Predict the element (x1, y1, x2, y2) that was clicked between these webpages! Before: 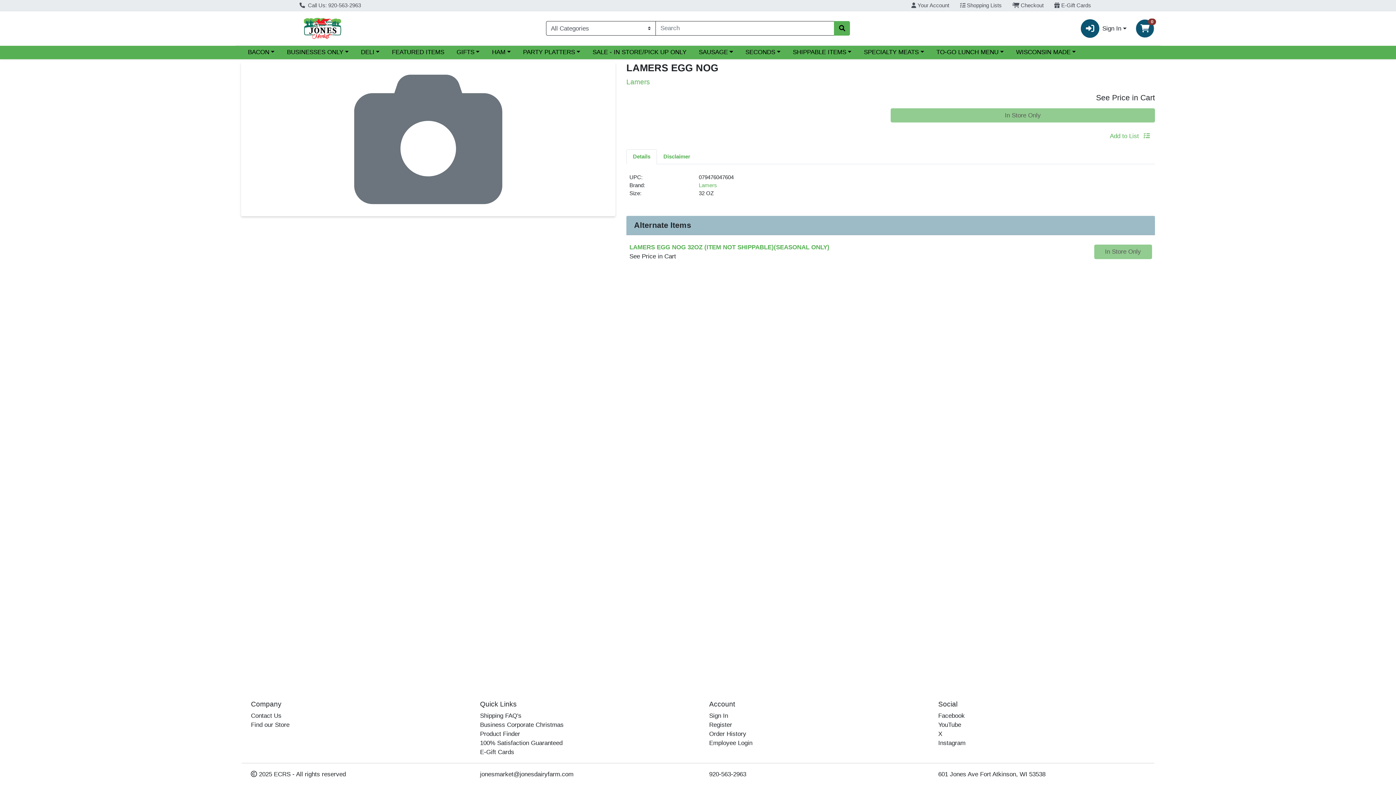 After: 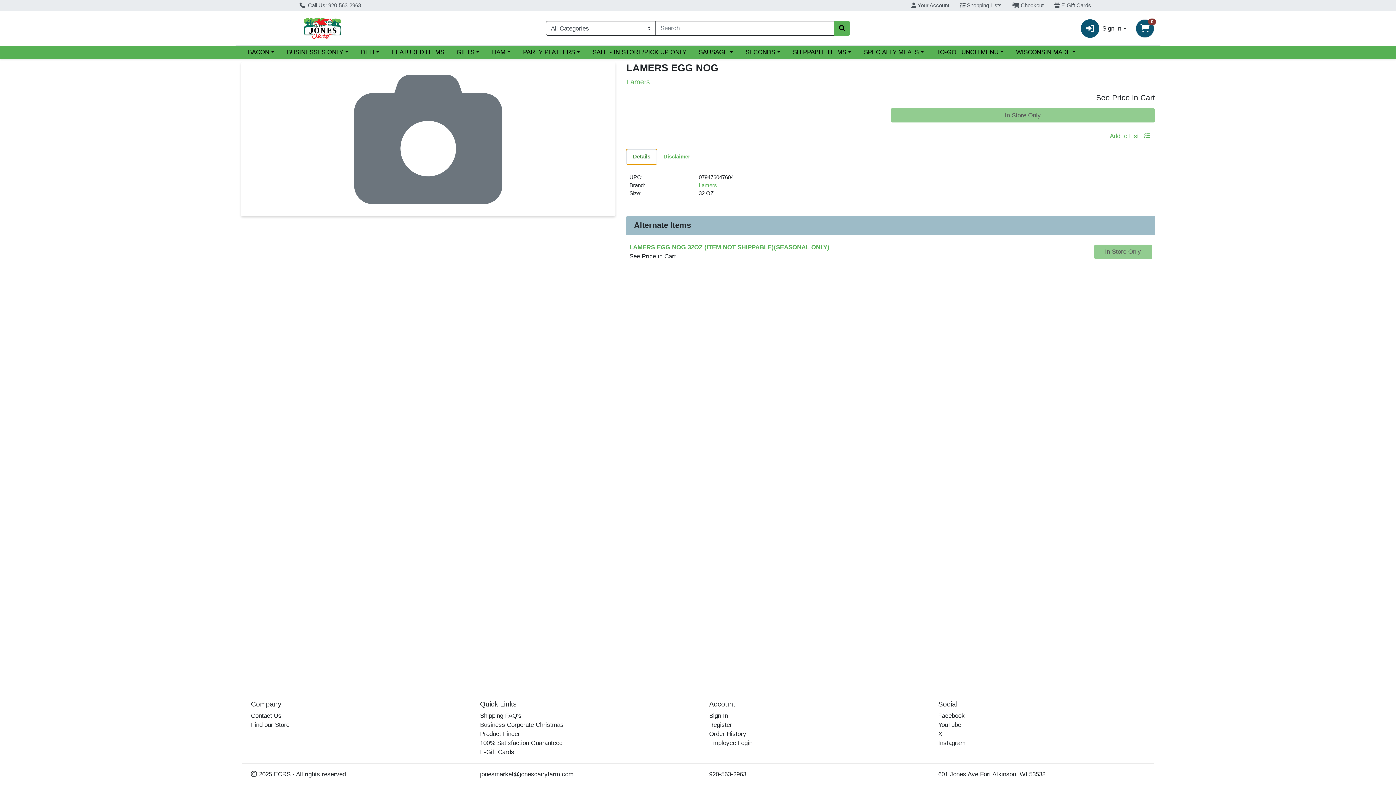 Action: label: Details bbox: (626, 149, 657, 164)